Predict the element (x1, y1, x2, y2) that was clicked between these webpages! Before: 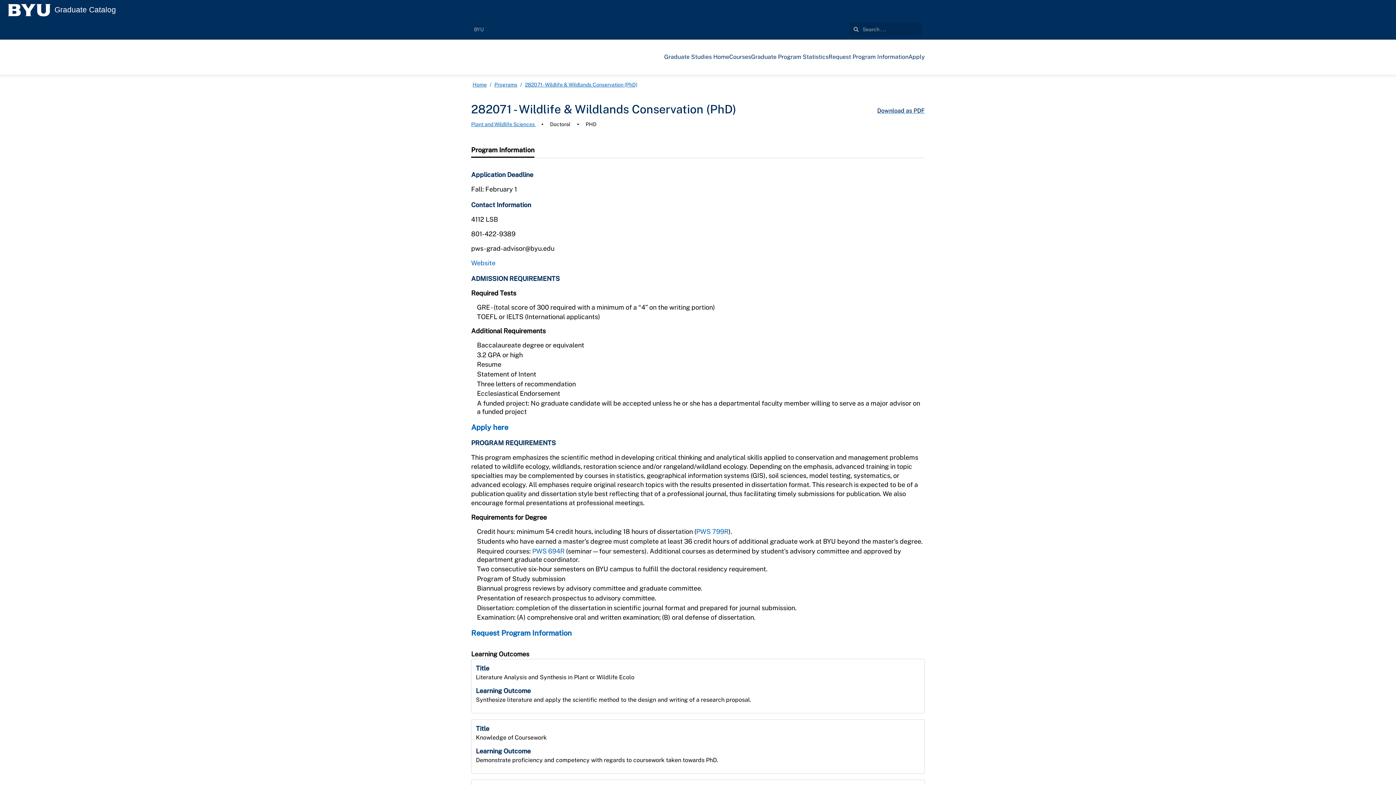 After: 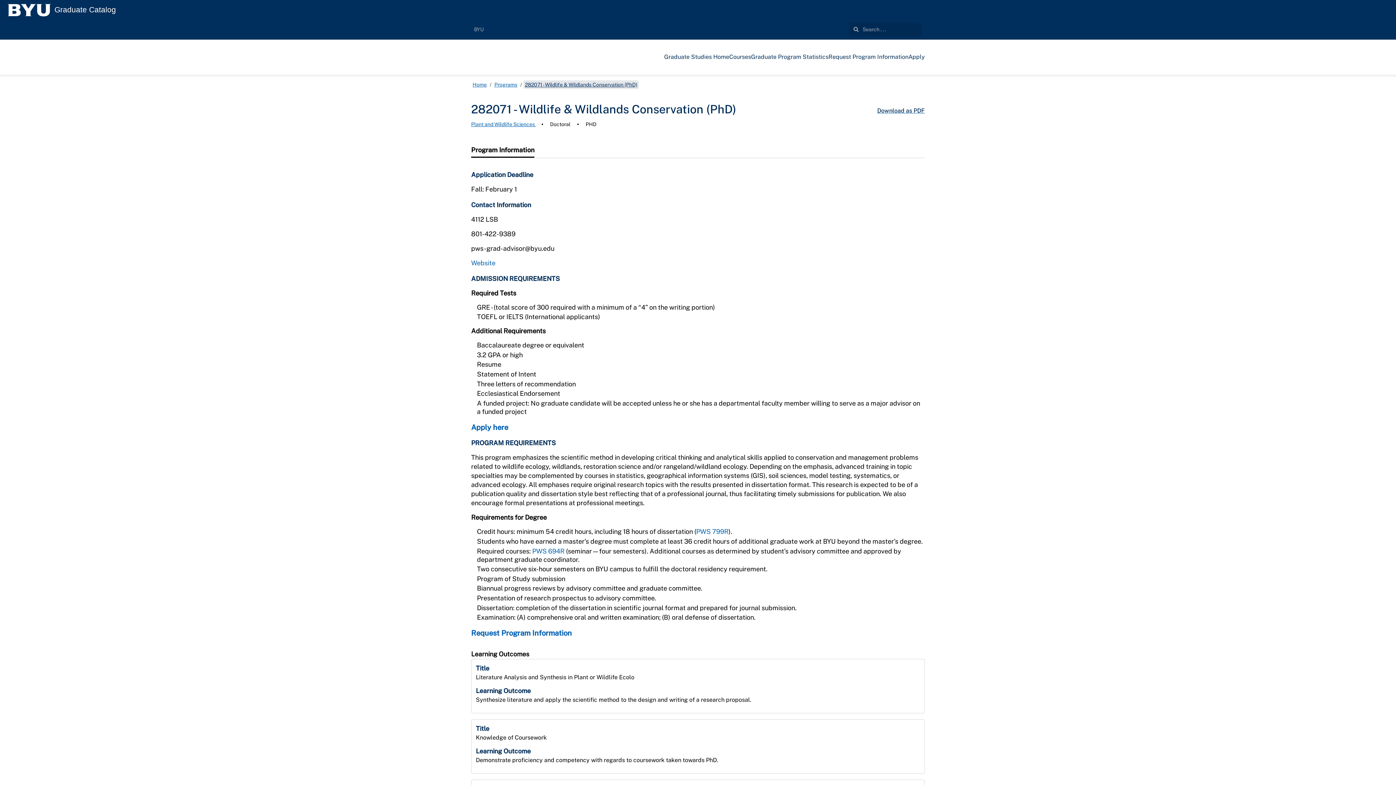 Action: bbox: (523, 80, 638, 89) label: 282071 - Wildlife & Wildlands Conservation (PhD)